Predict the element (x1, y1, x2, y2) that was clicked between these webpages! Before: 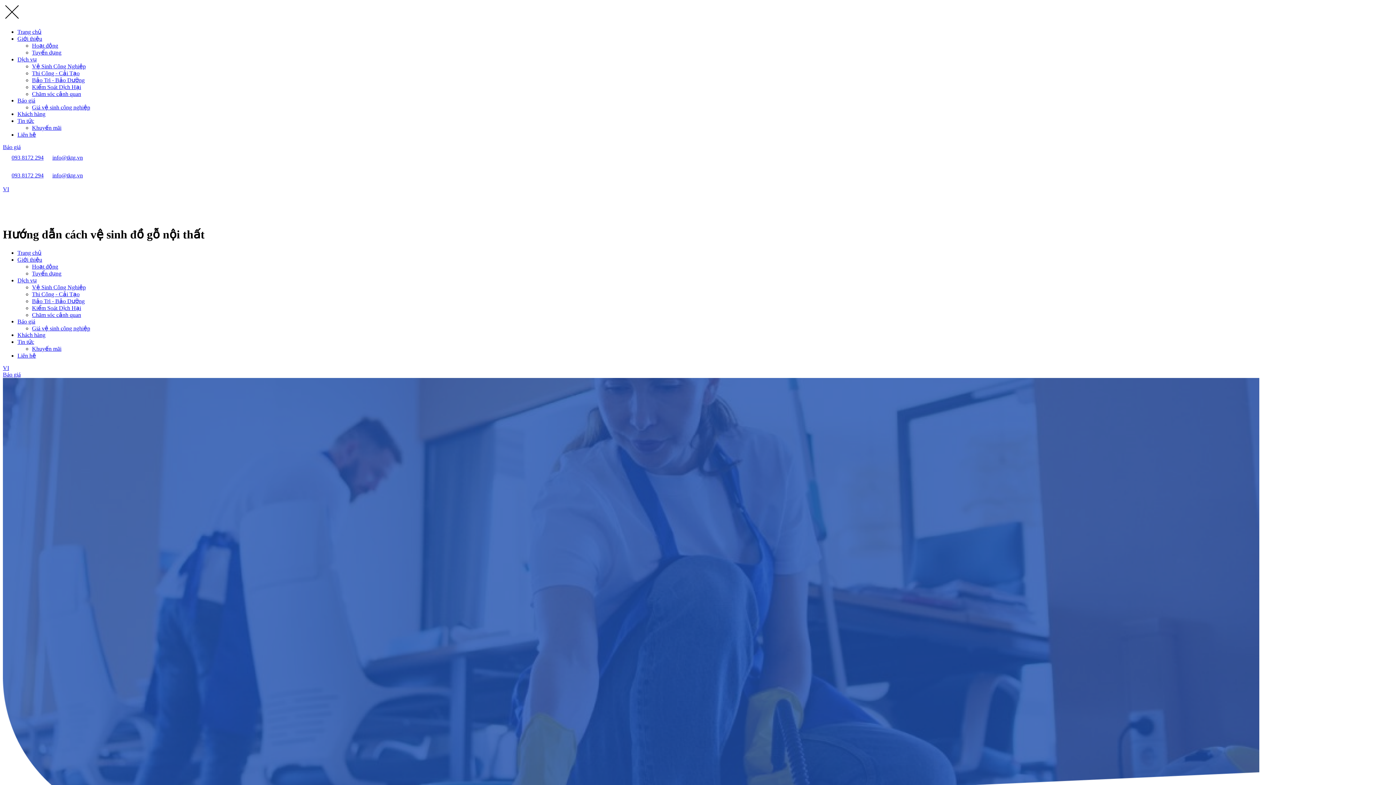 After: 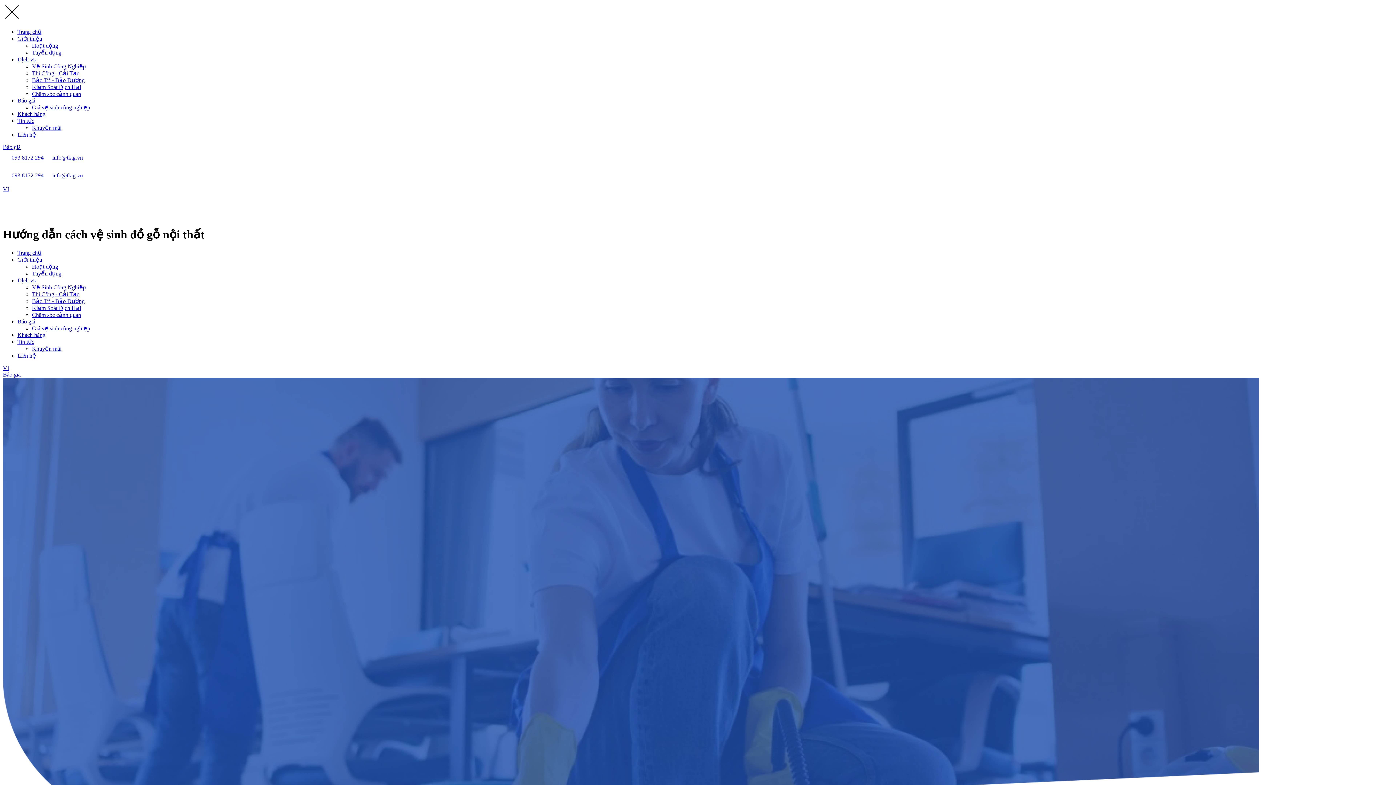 Action: bbox: (2, 161, 8, 168)